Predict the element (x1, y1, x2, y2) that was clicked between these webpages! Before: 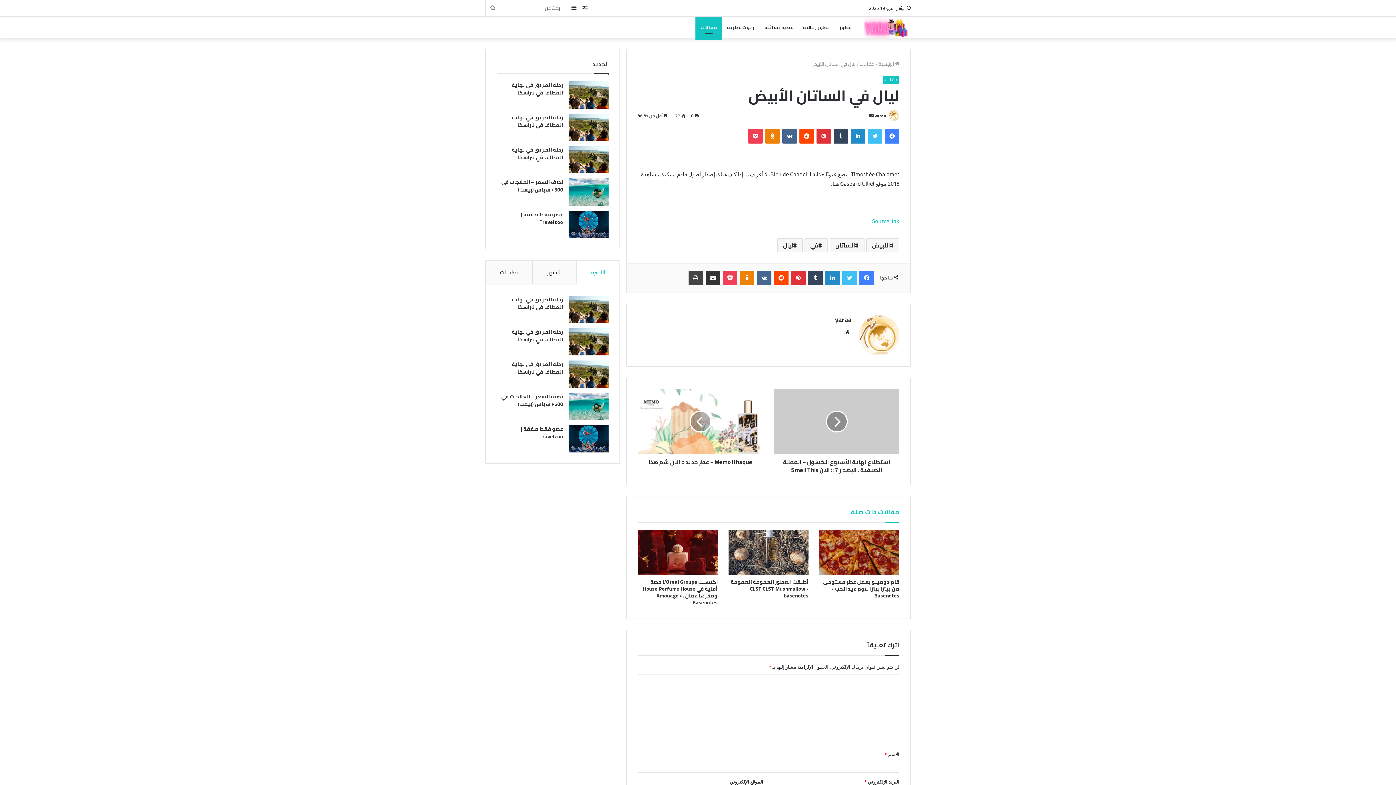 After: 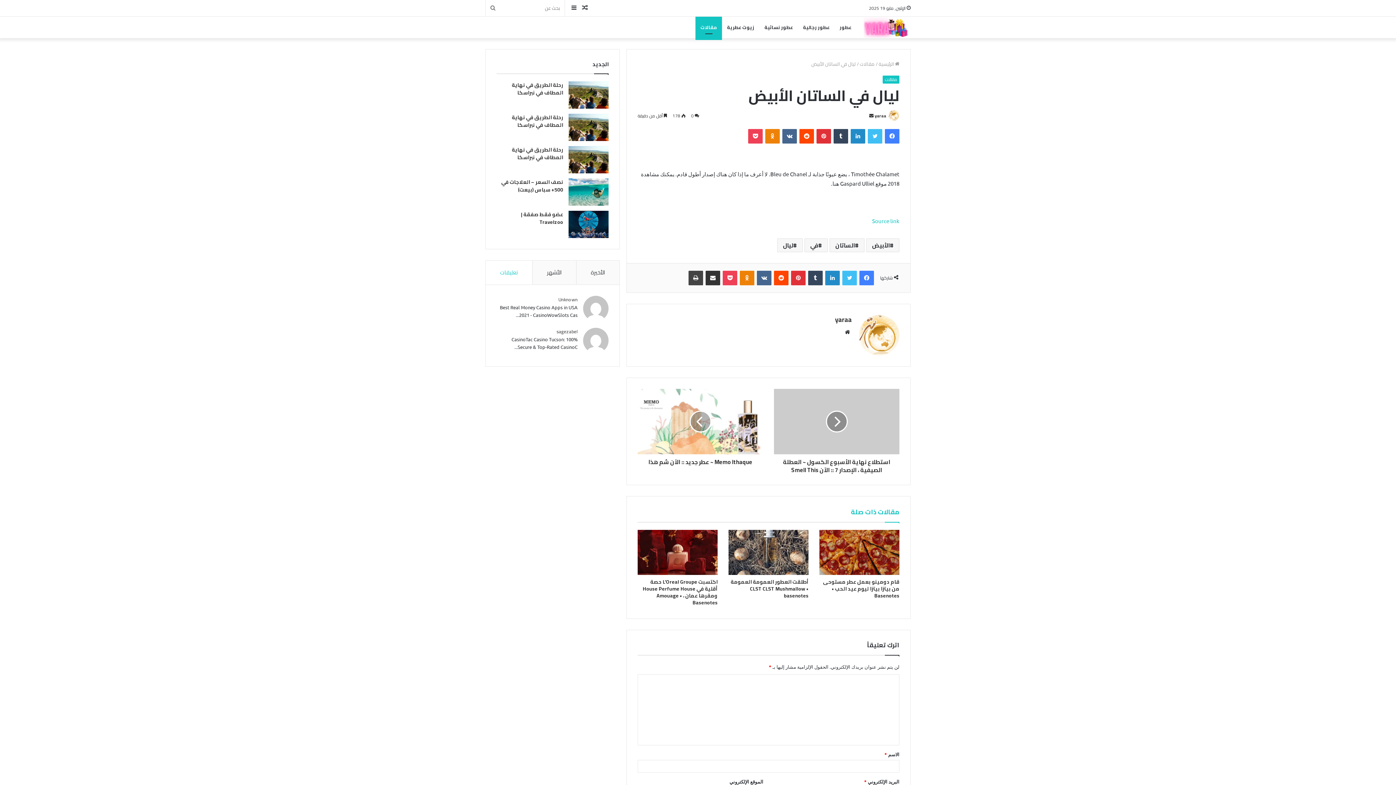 Action: label: تعليقات bbox: (485, 260, 532, 284)